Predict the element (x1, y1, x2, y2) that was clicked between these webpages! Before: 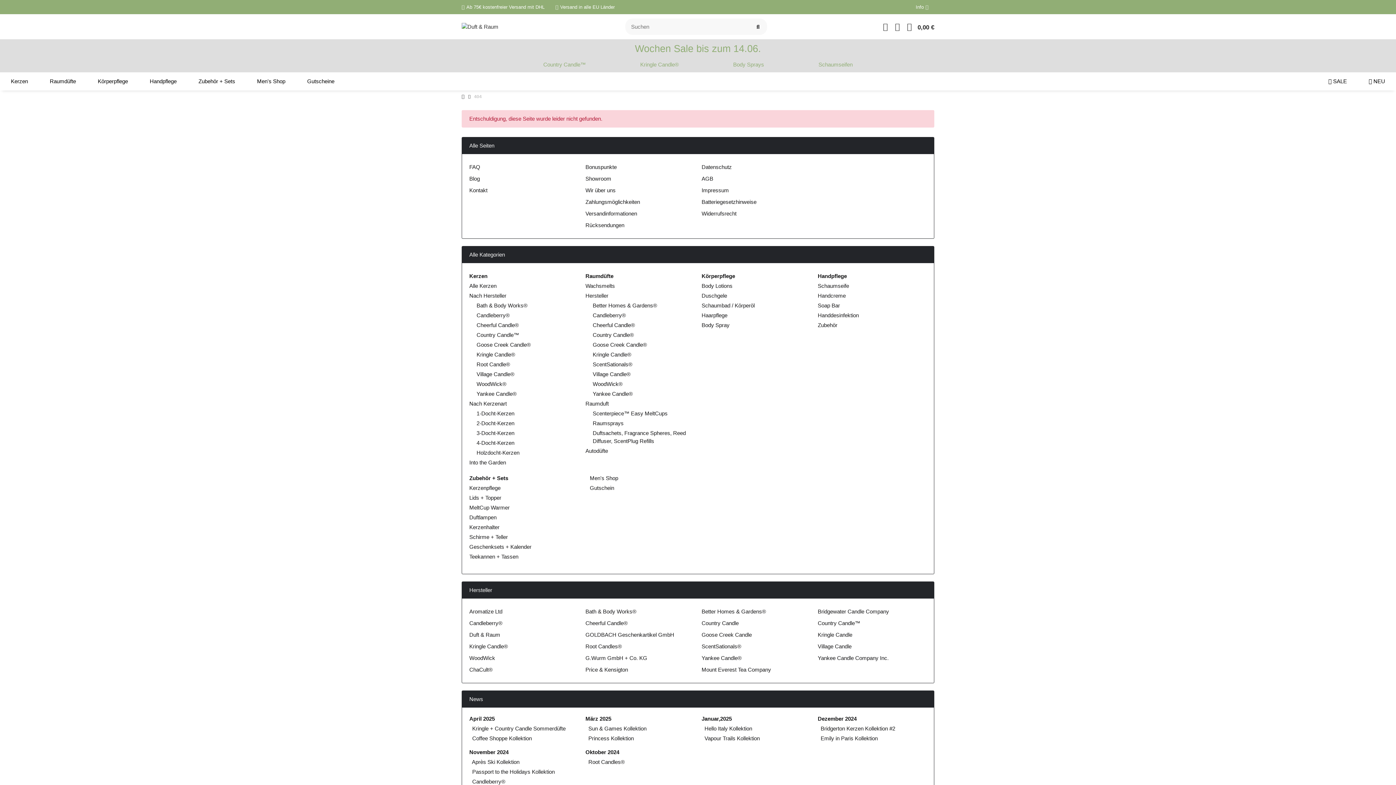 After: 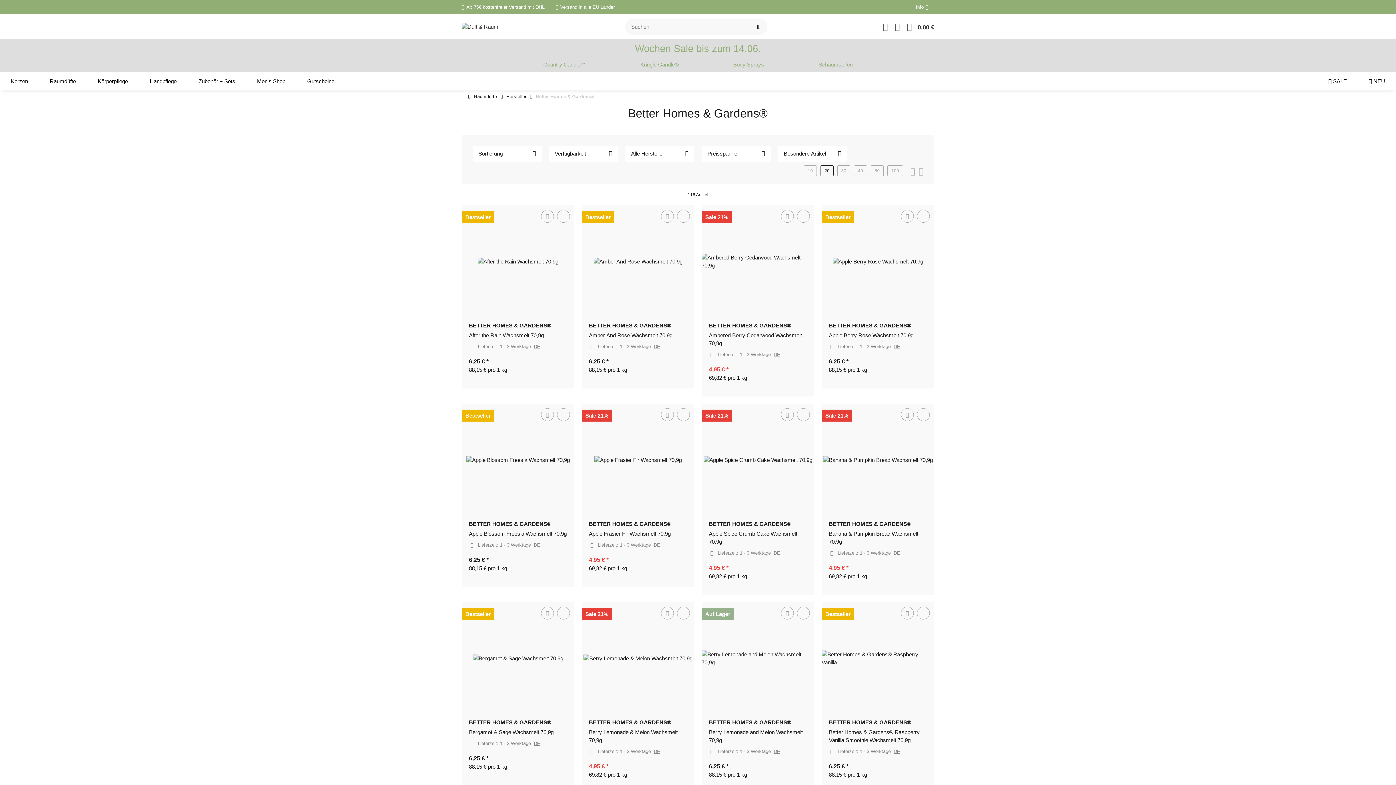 Action: label: Better Homes & Gardens® bbox: (592, 302, 657, 308)